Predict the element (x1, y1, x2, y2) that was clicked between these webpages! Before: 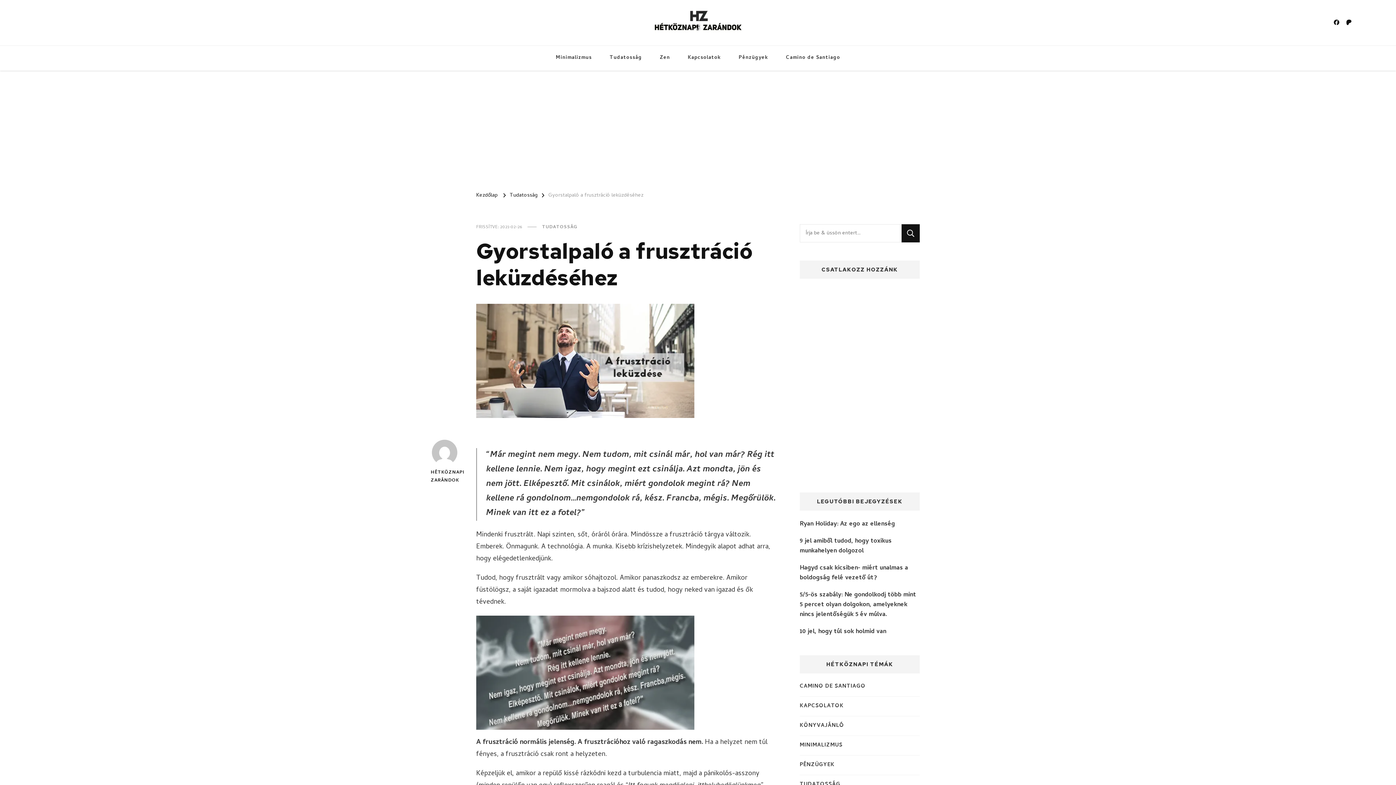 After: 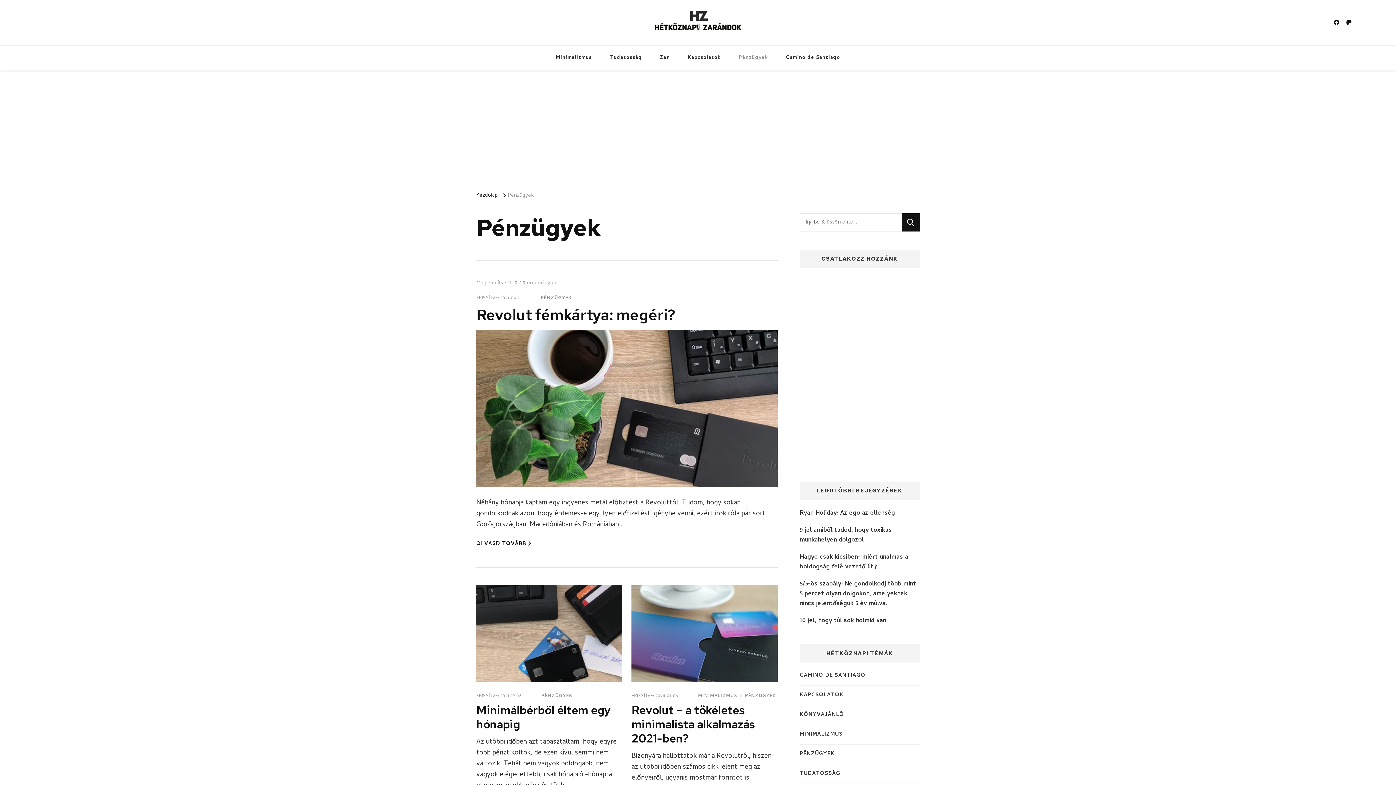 Action: label: Pénzügyek bbox: (730, 45, 776, 70)